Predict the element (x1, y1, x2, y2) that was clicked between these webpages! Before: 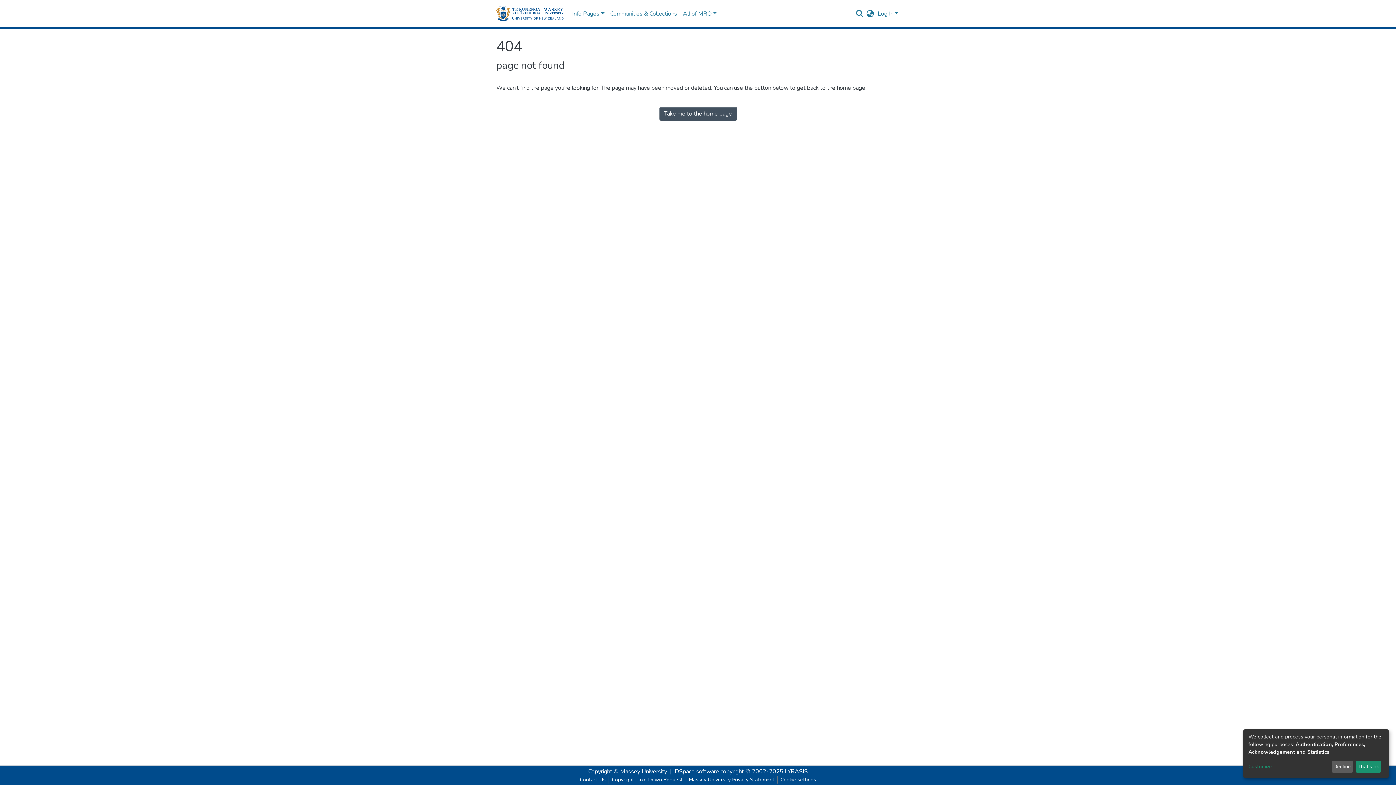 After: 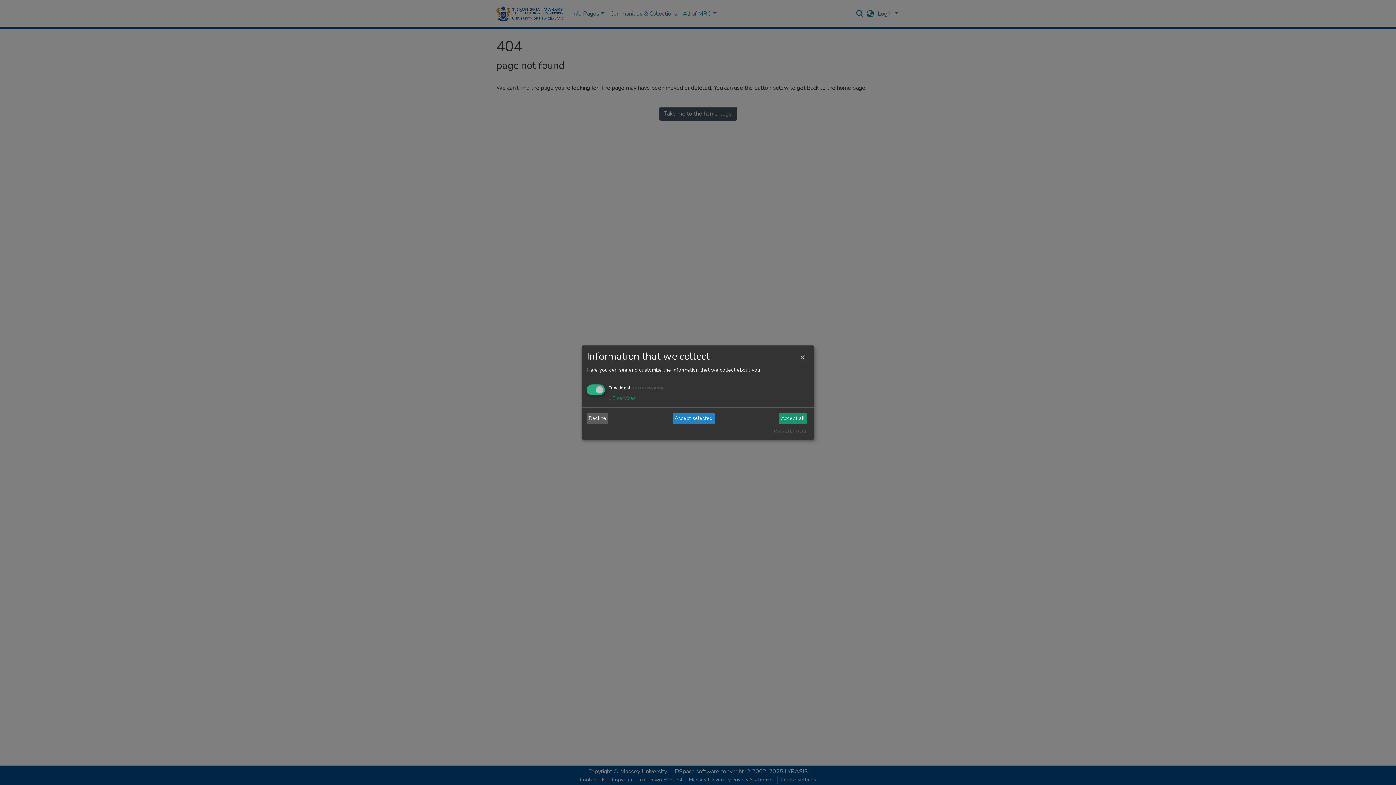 Action: bbox: (1248, 763, 1329, 771) label: Customize